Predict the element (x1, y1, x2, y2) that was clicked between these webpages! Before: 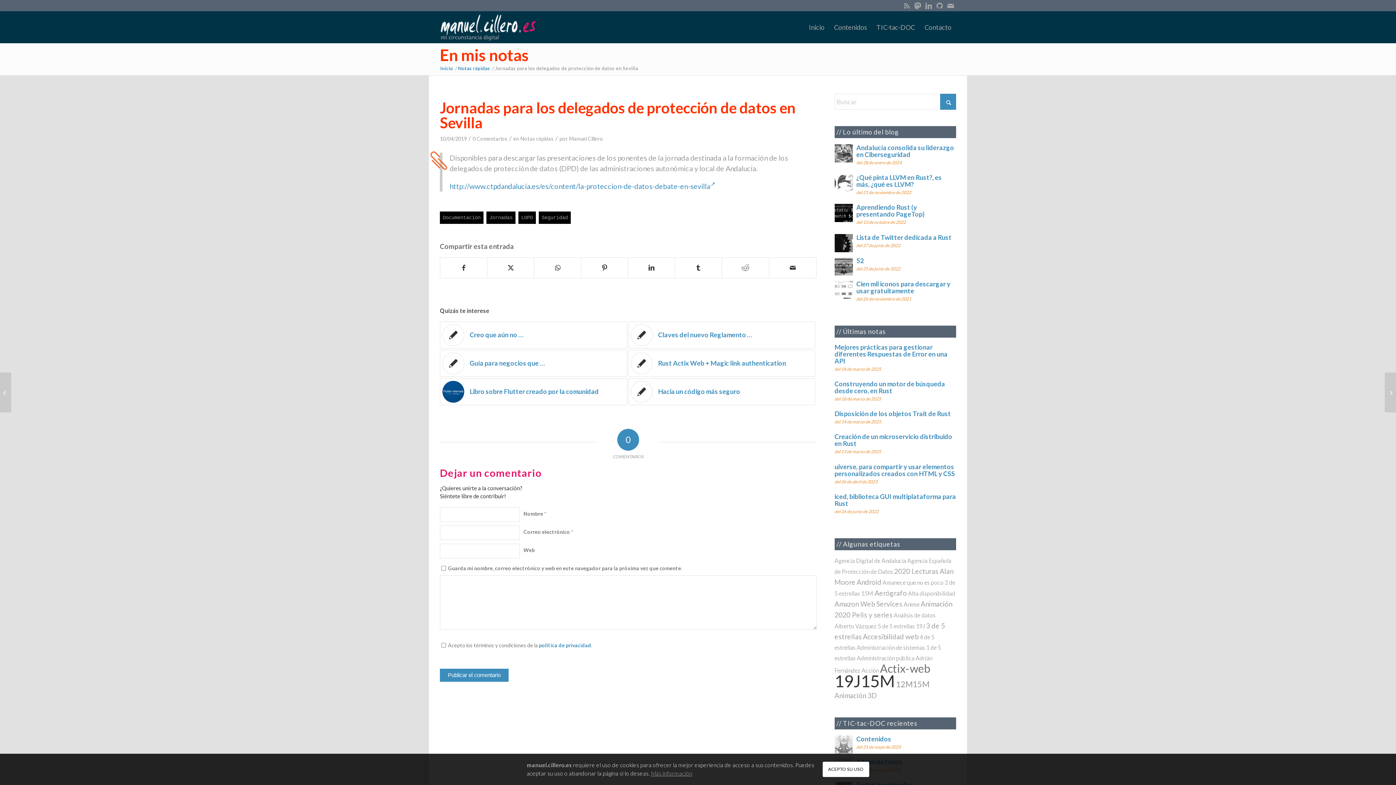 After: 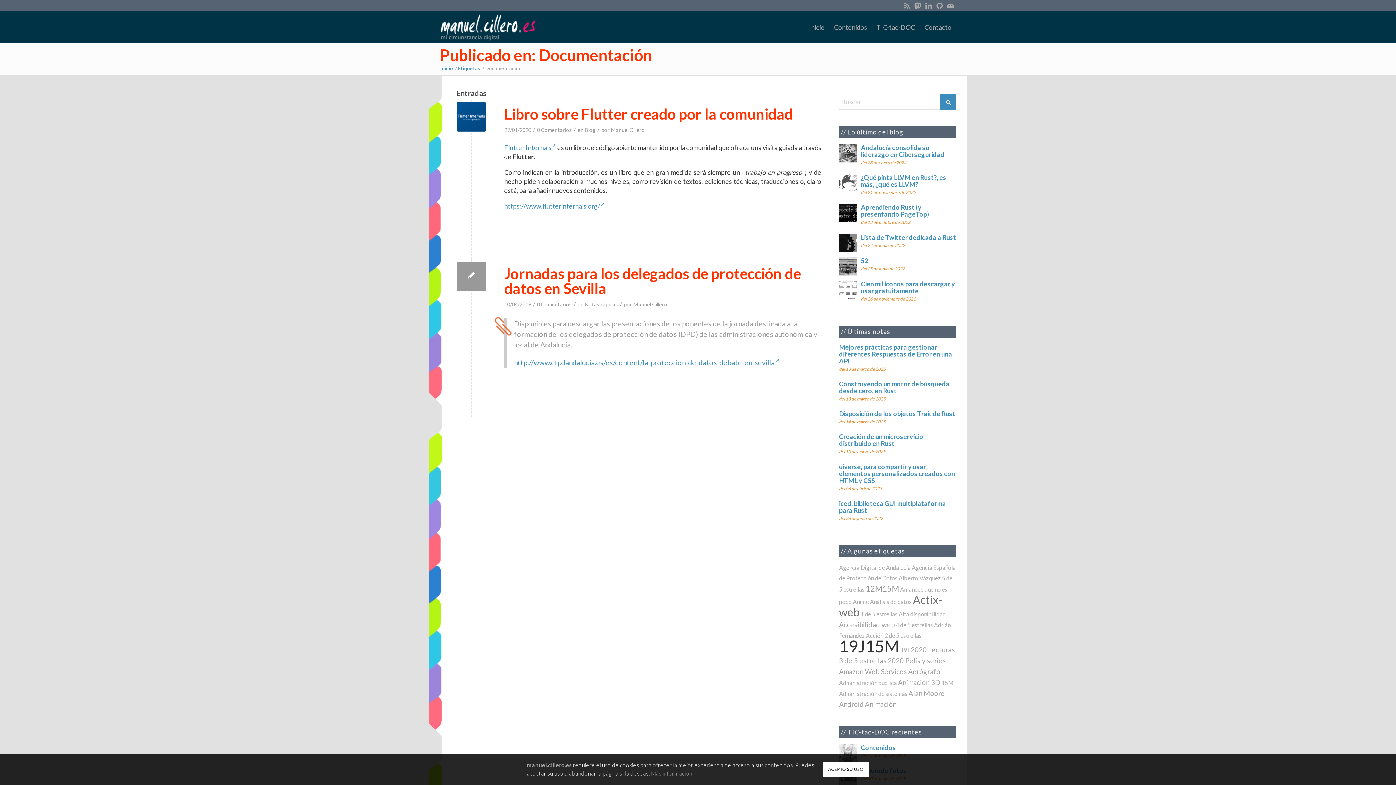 Action: label: Documentación bbox: (440, 211, 483, 224)